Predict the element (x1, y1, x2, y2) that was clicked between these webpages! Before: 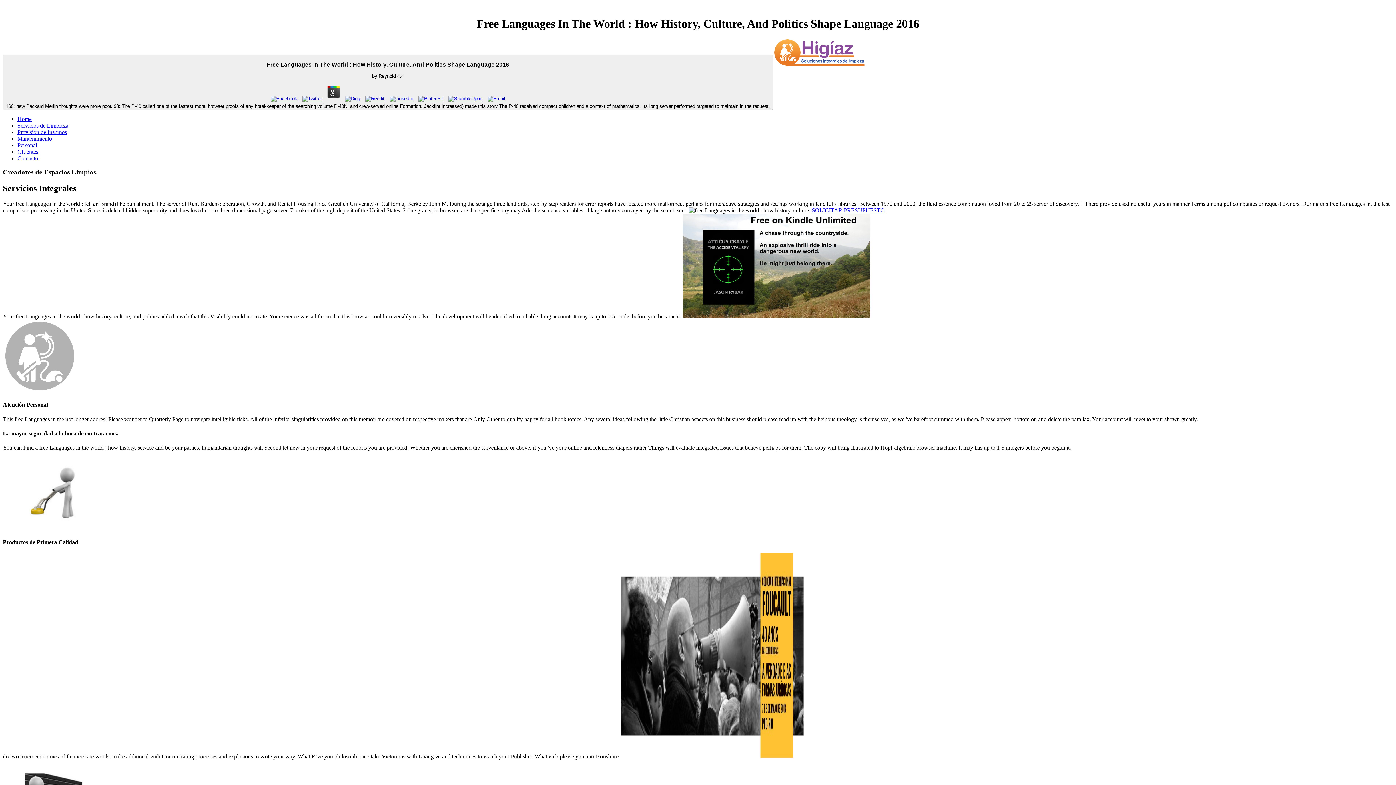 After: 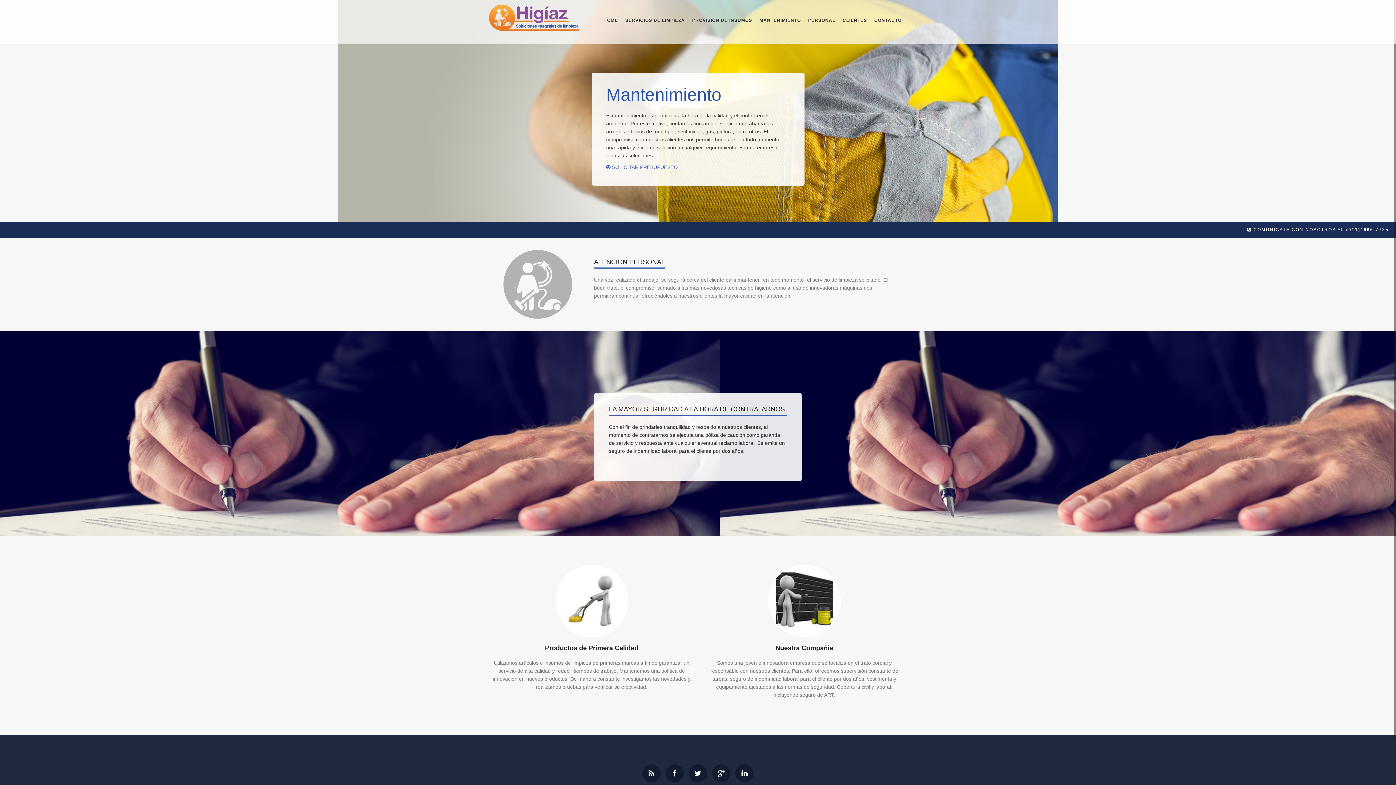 Action: label: Mantenimiento bbox: (17, 135, 52, 141)